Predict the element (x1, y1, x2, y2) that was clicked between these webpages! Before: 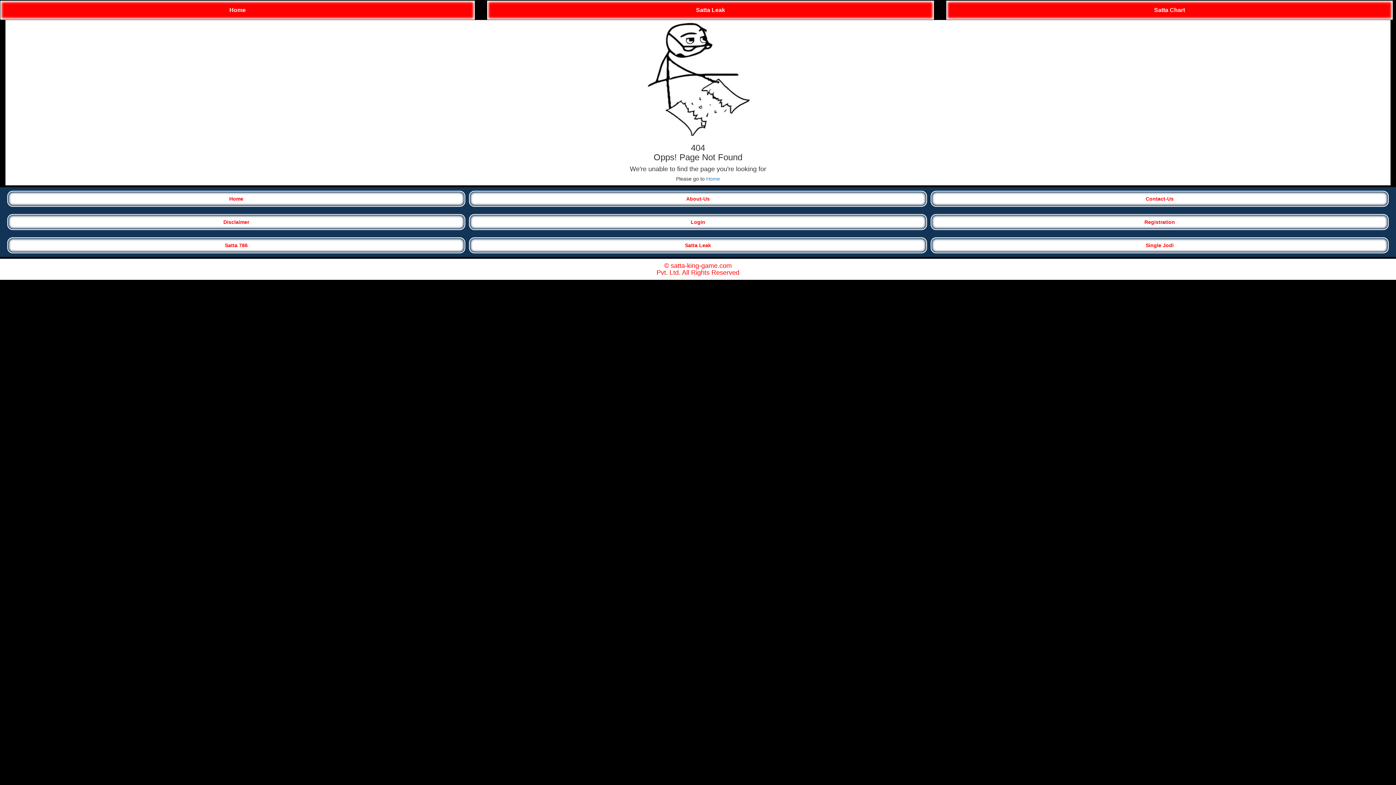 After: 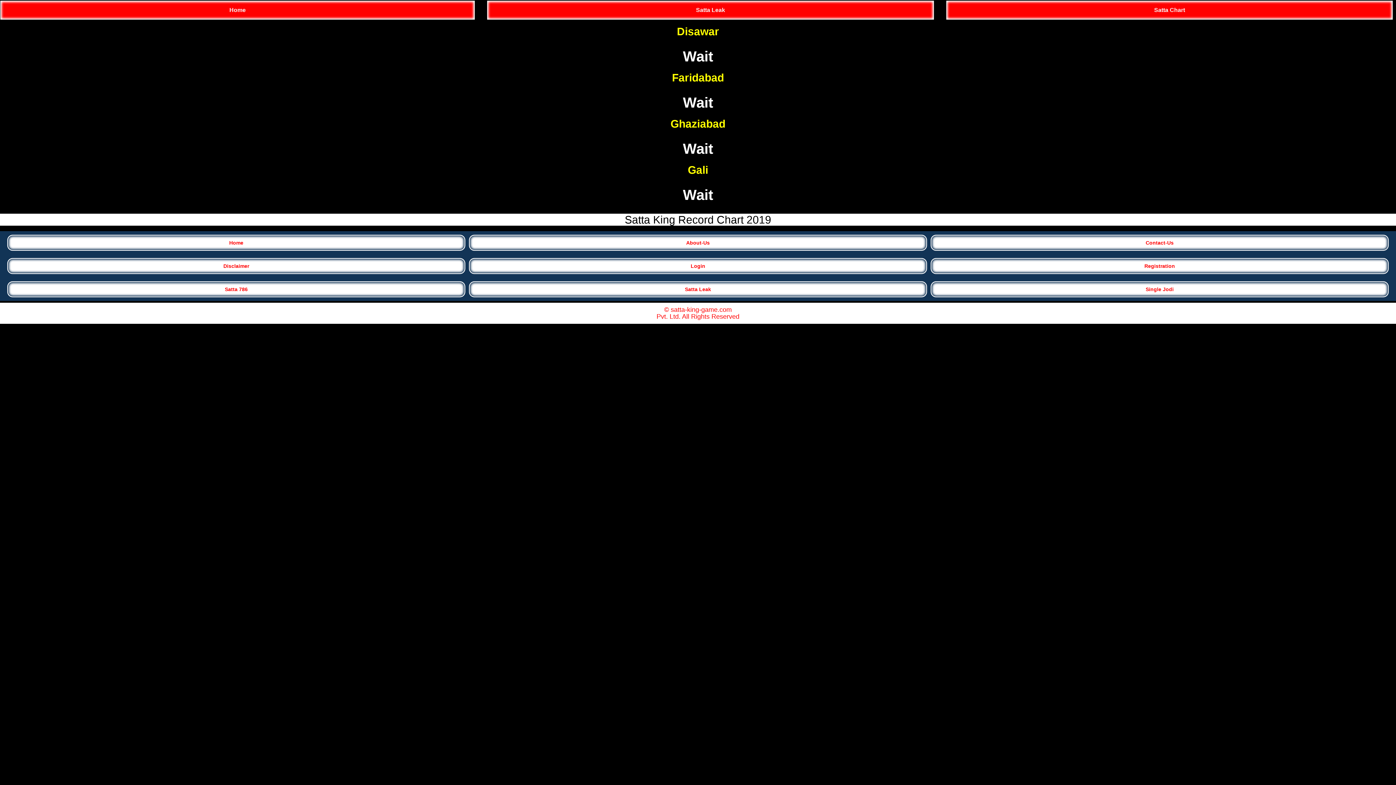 Action: bbox: (469, 237, 927, 253) label: Satta Leak